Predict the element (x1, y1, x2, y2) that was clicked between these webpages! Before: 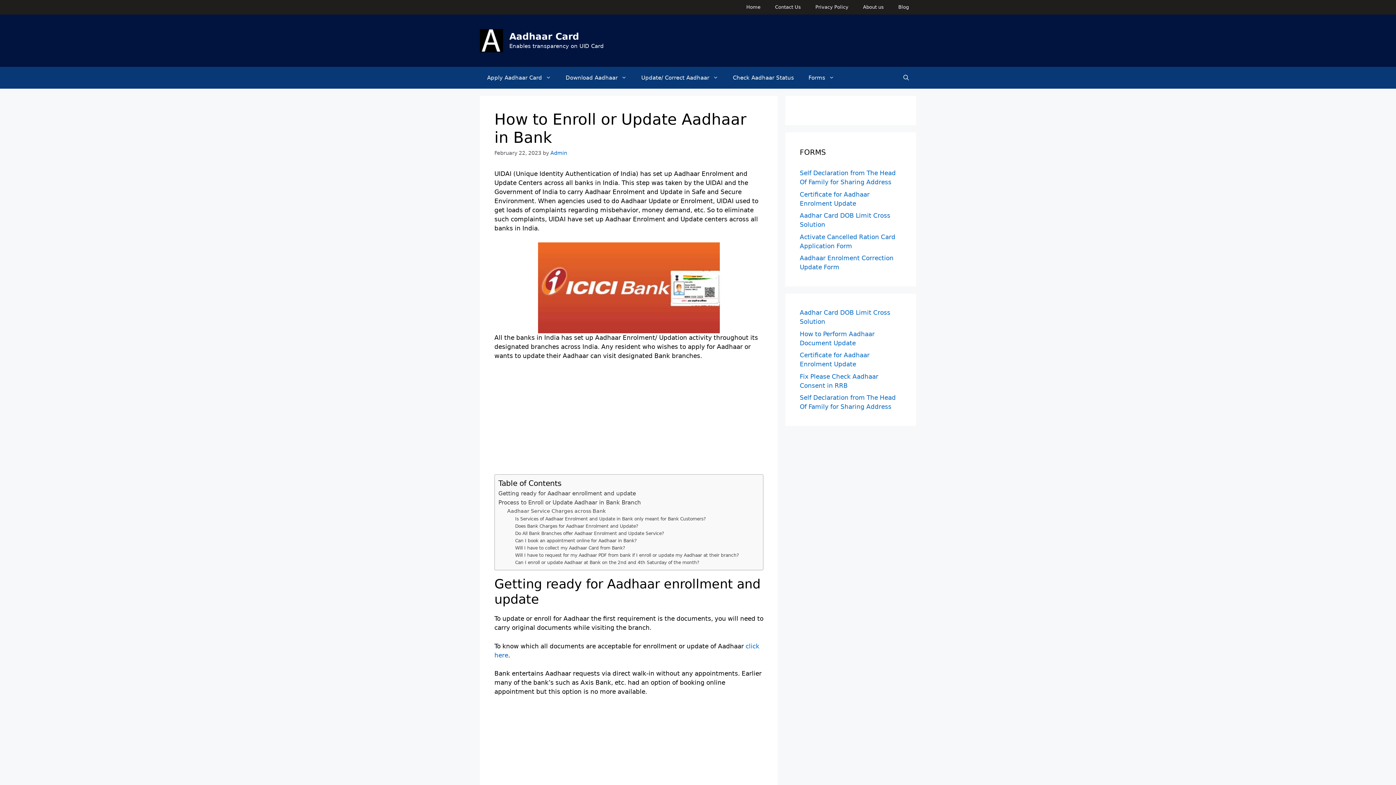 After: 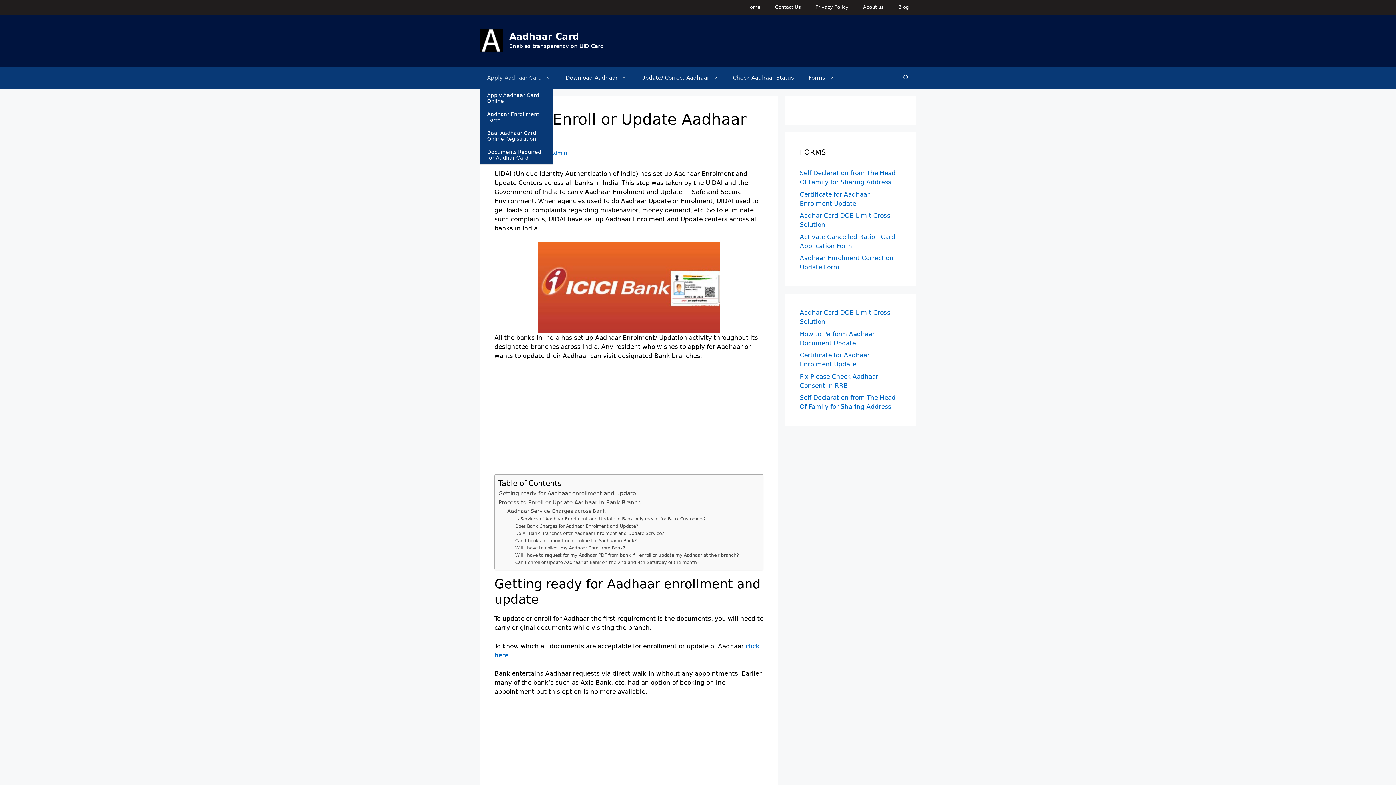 Action: label: Apply Aadhaar Card bbox: (480, 66, 558, 88)